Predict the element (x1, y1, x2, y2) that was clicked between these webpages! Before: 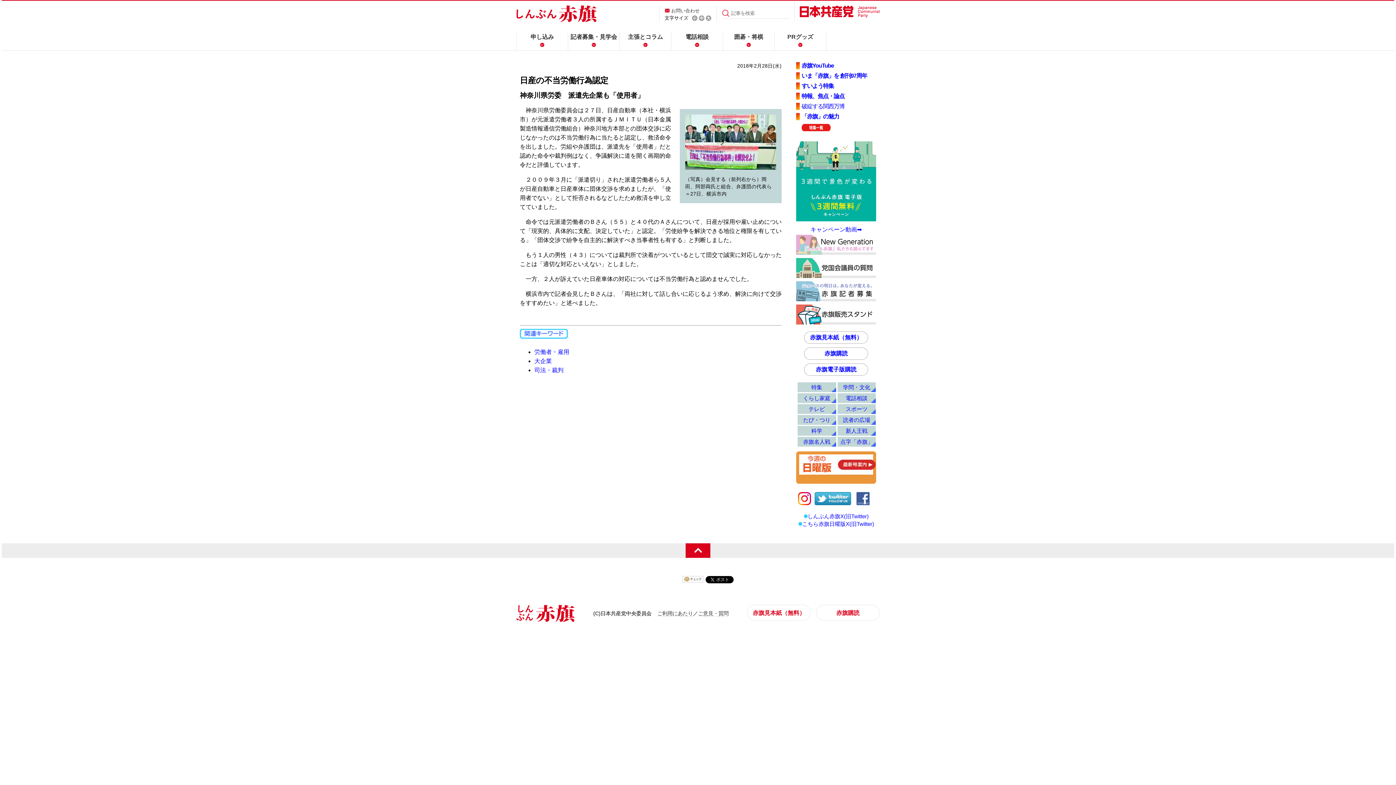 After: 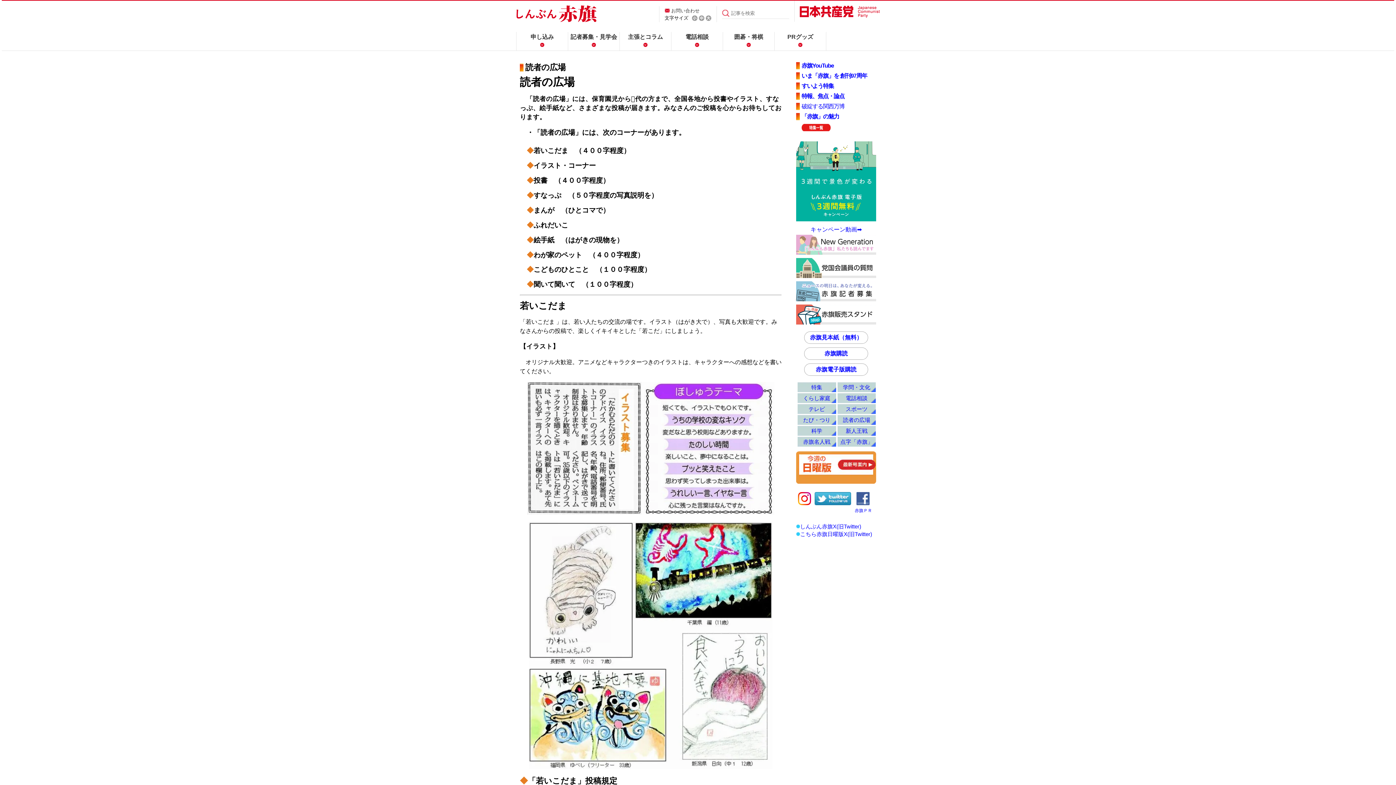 Action: label: 読者の広場 bbox: (843, 417, 870, 423)